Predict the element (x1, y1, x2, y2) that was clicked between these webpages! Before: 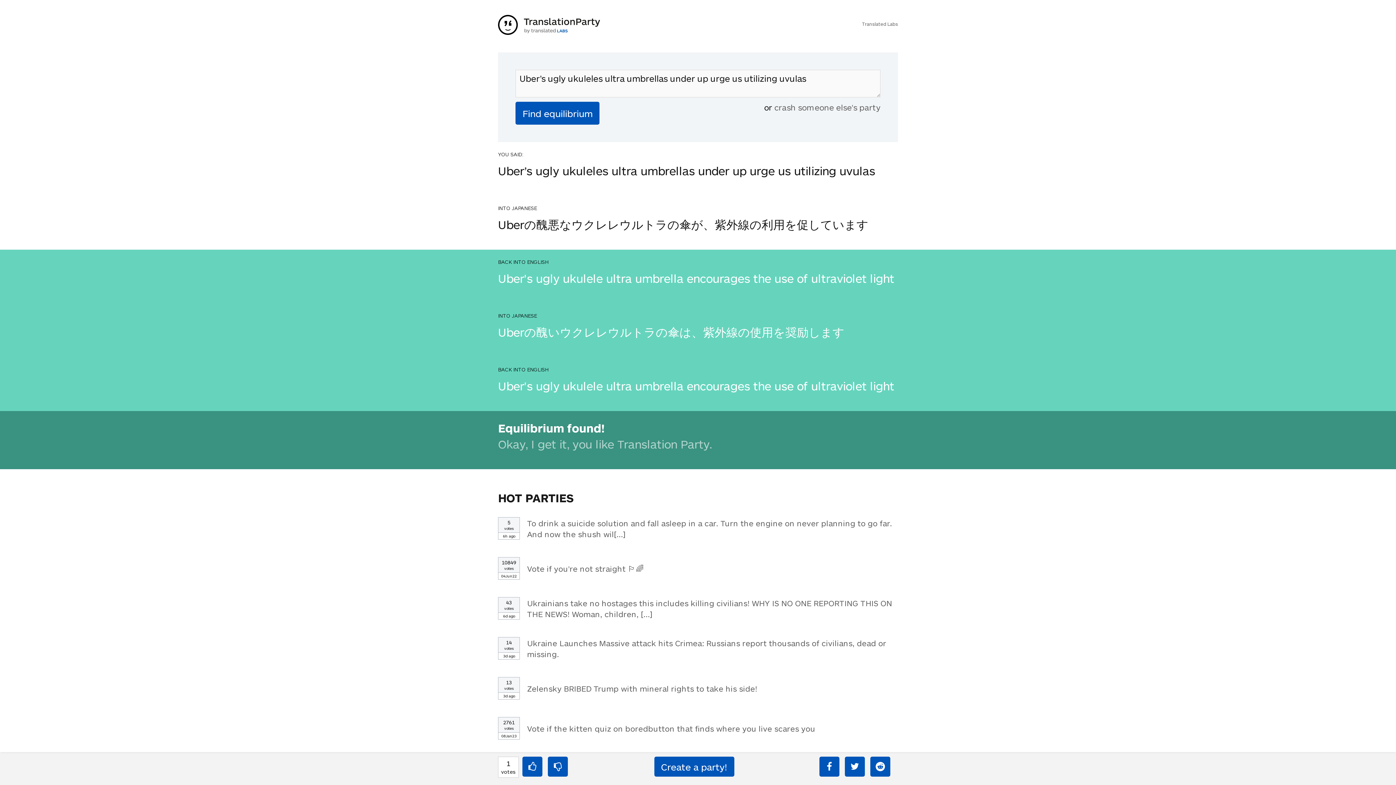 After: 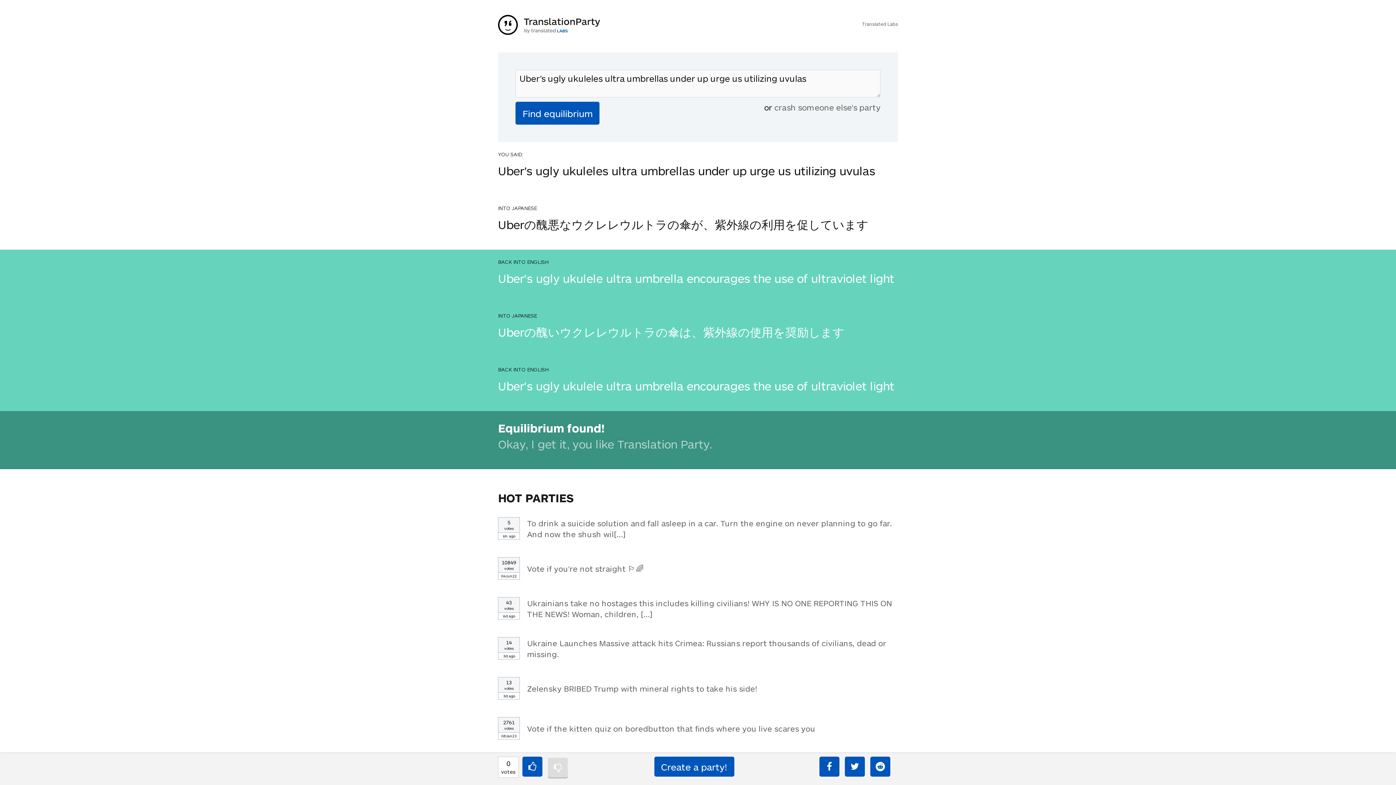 Action: bbox: (548, 757, 568, 777)